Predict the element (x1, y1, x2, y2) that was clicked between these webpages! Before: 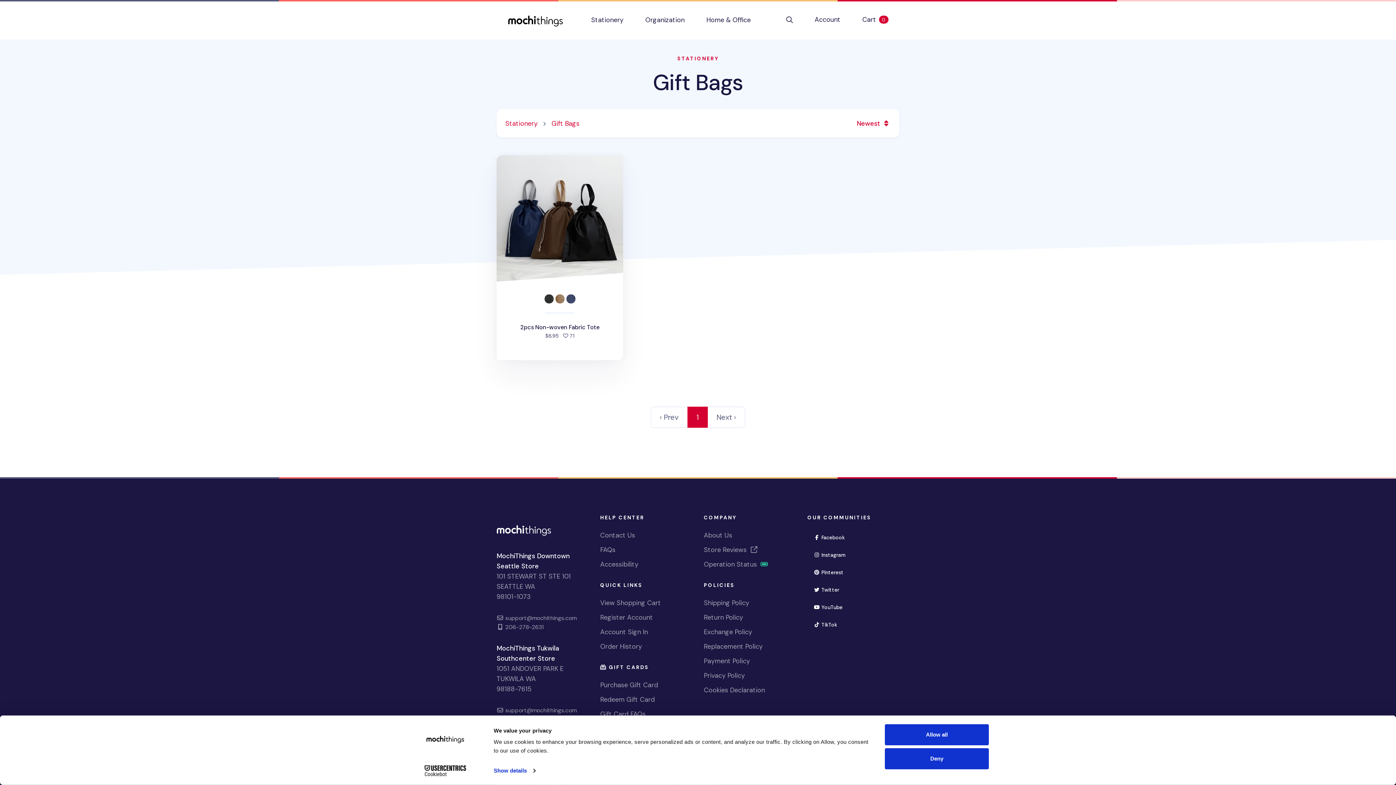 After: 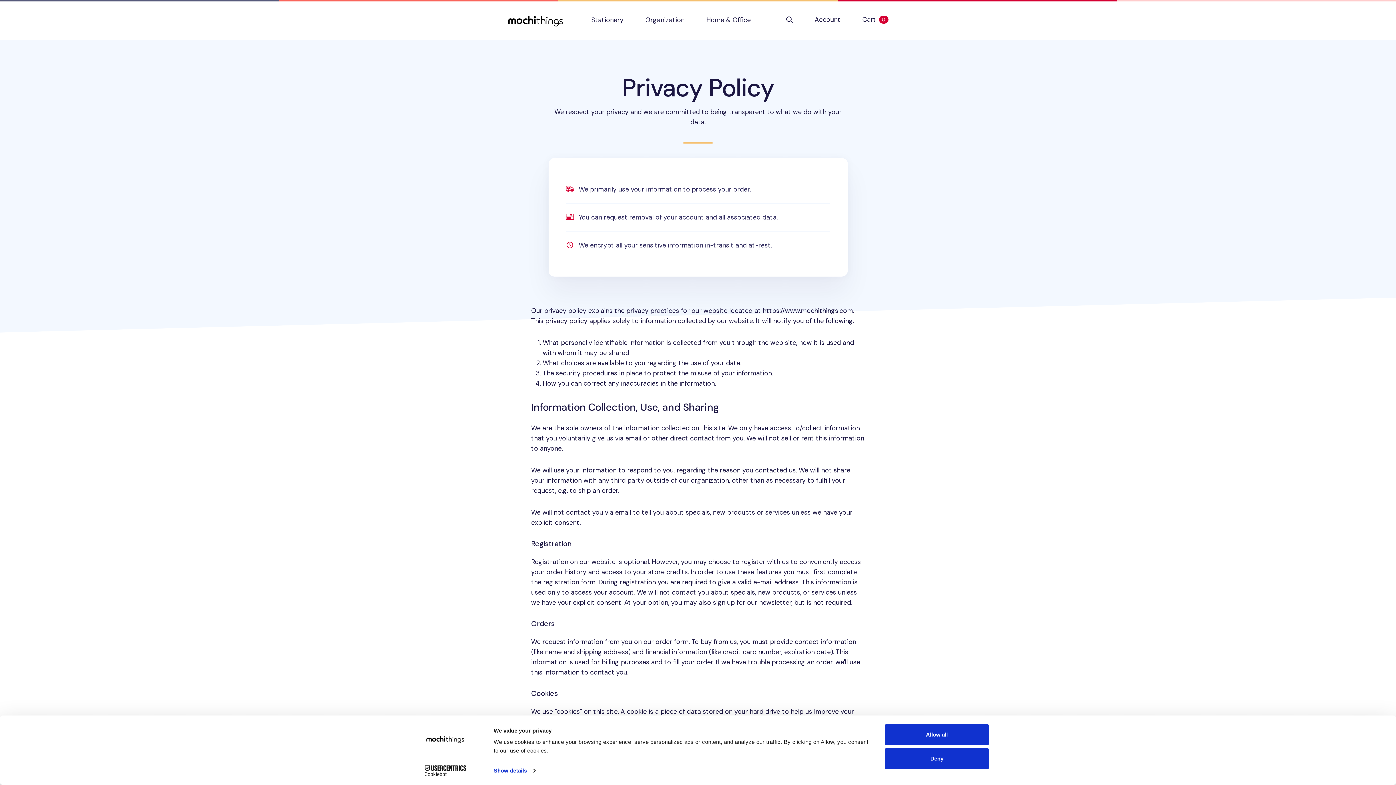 Action: bbox: (704, 671, 745, 680) label: Privacy Policy